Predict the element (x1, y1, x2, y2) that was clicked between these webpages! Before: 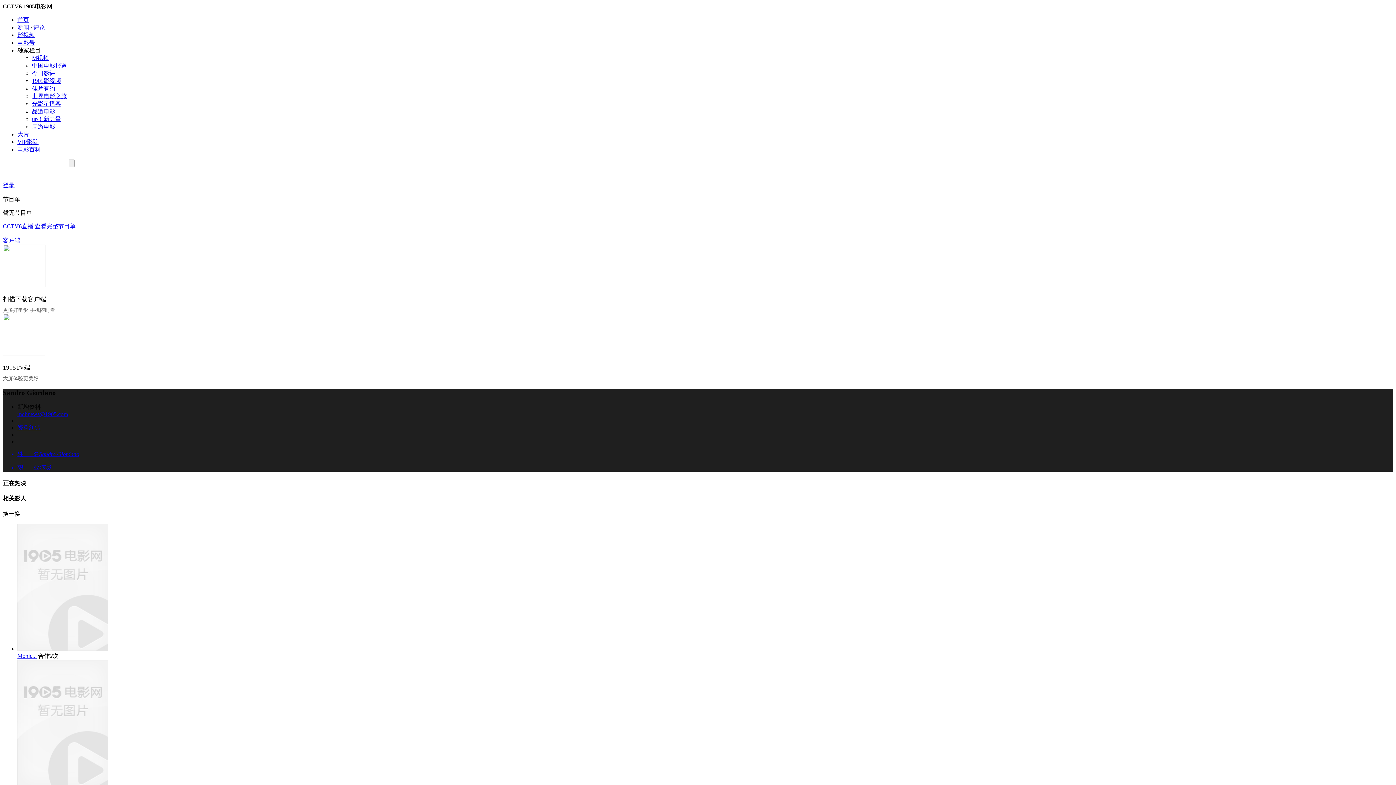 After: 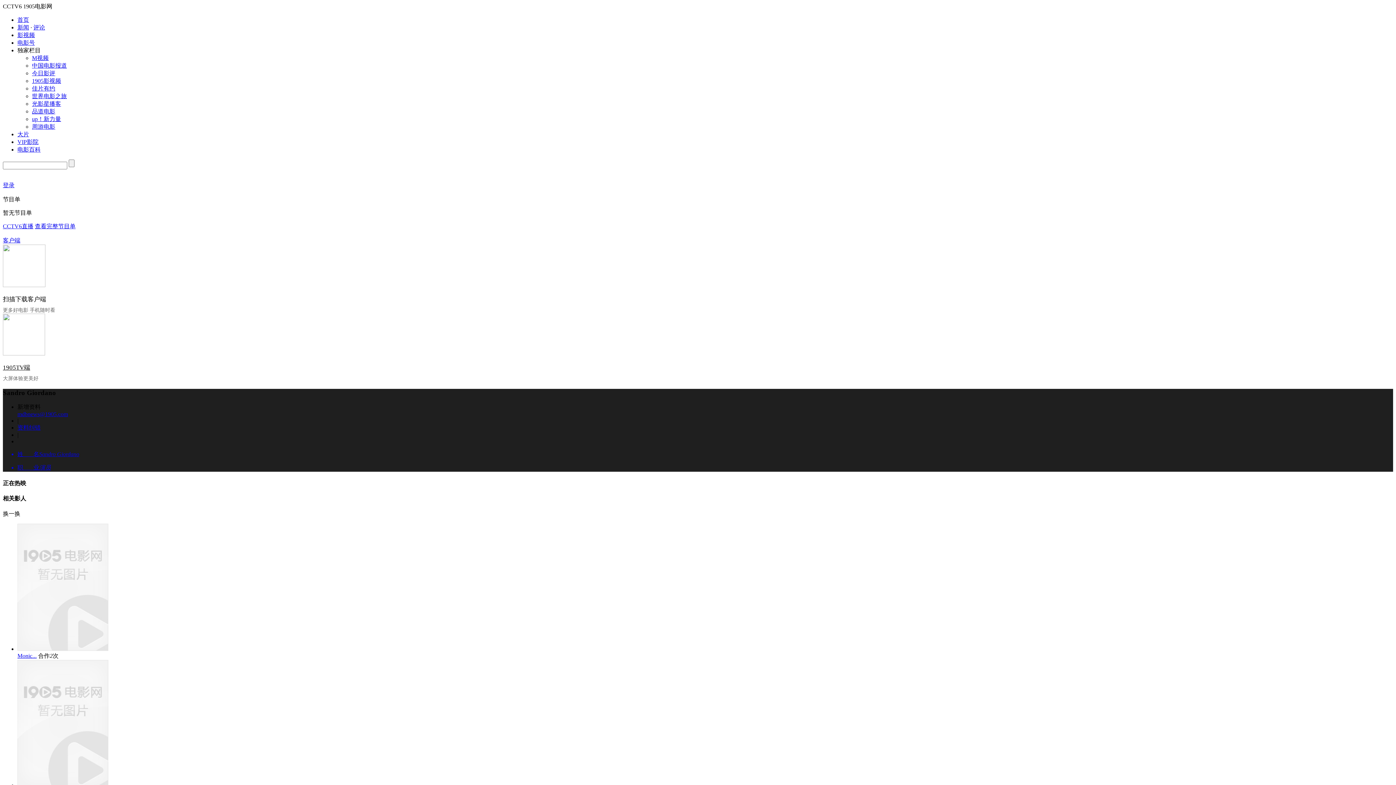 Action: bbox: (32, 116, 61, 122) label: up！新力量